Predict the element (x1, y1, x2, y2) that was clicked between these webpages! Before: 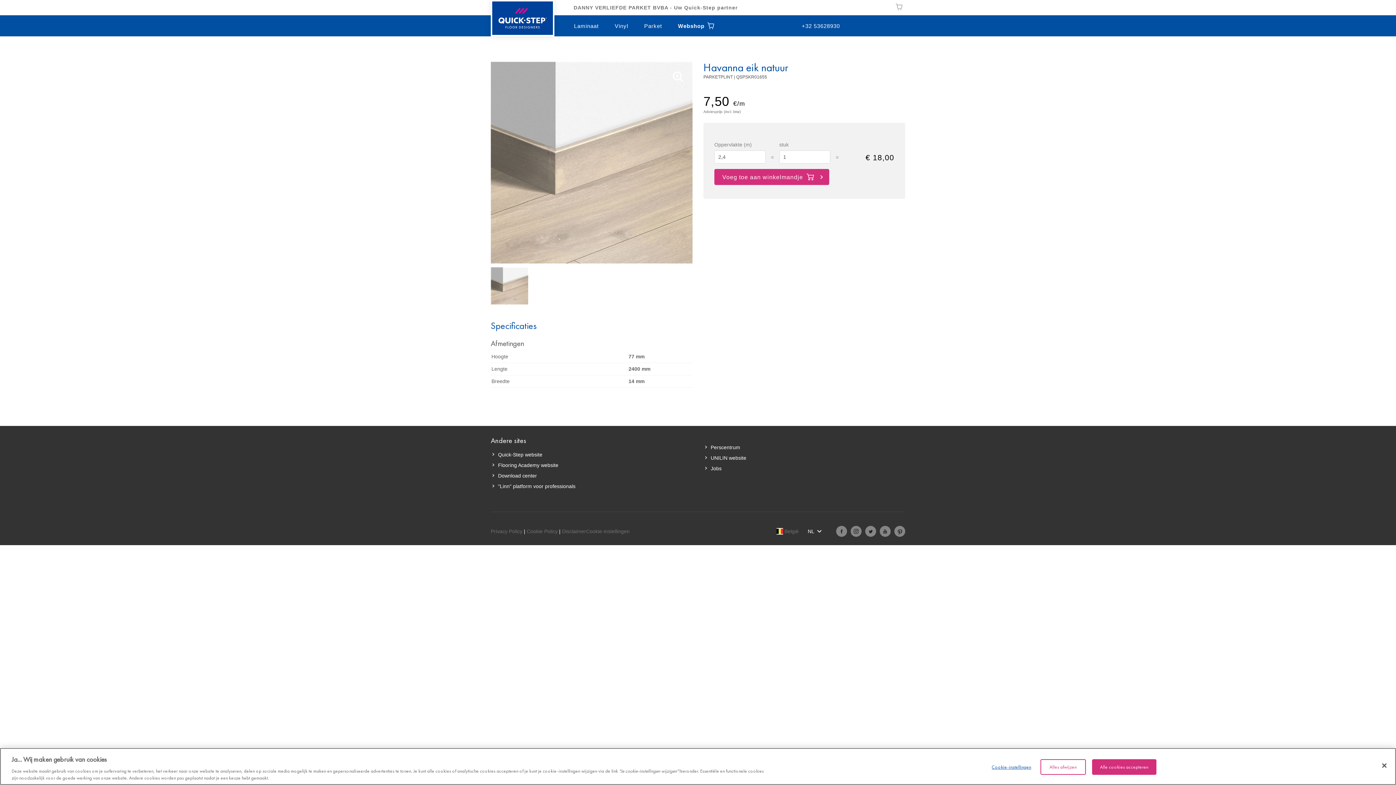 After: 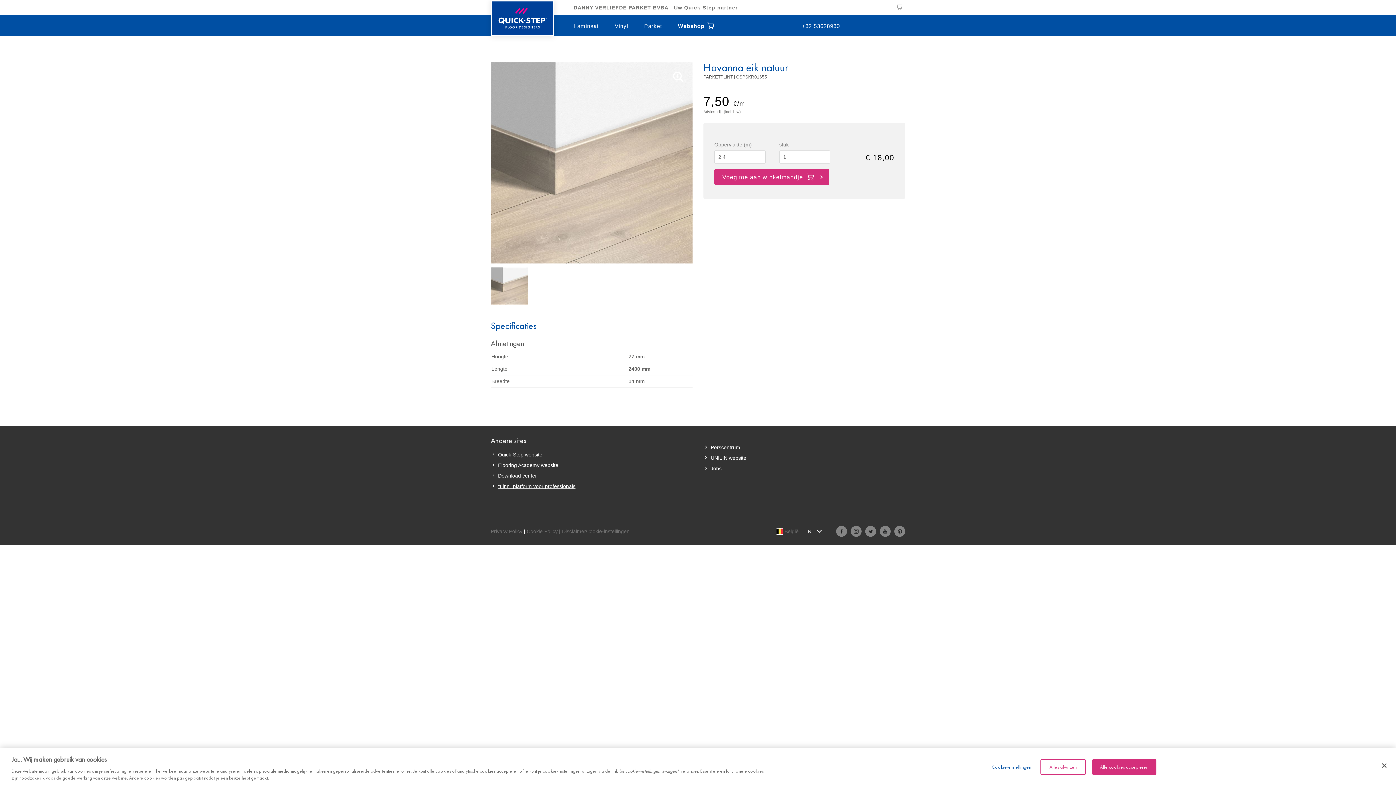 Action: label: "Linn" platform voor professionals bbox: (498, 482, 575, 490)